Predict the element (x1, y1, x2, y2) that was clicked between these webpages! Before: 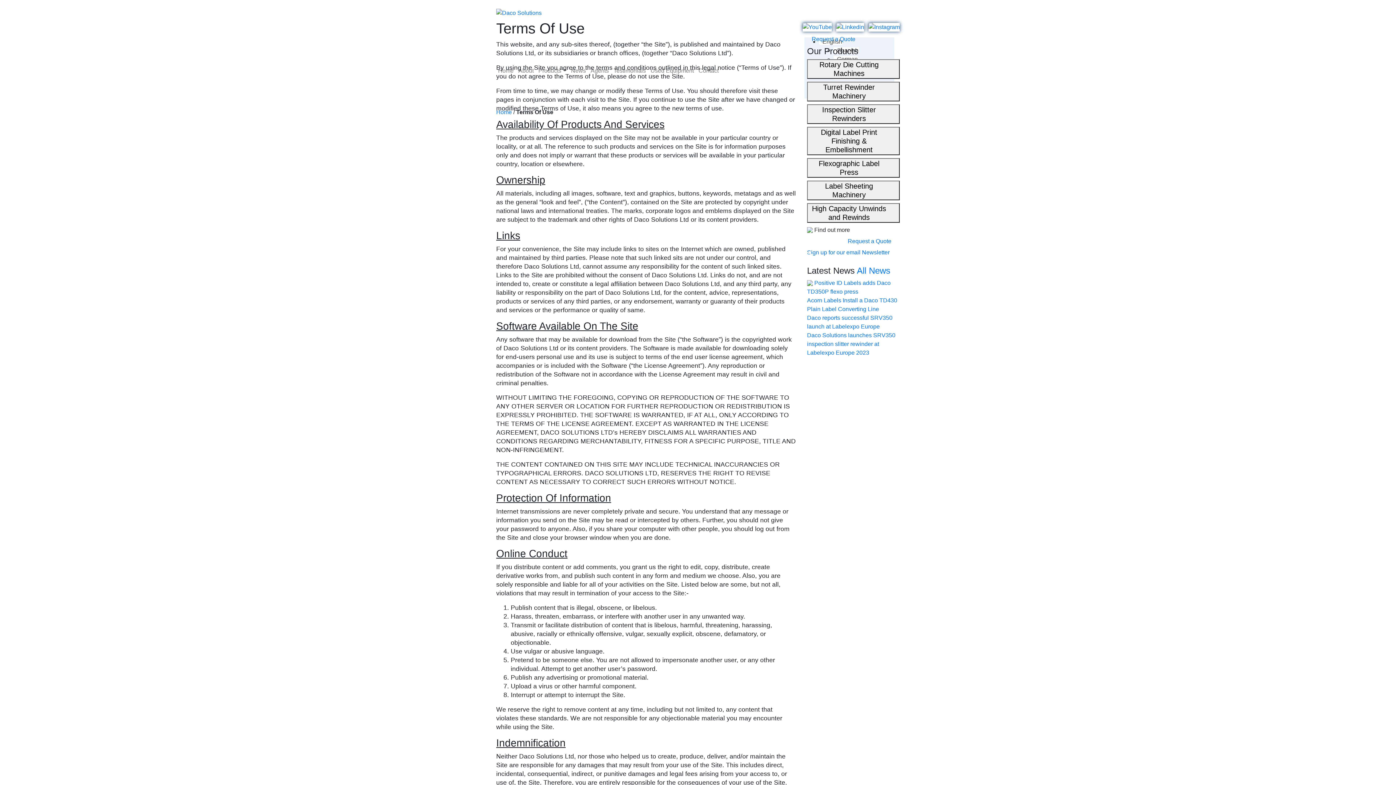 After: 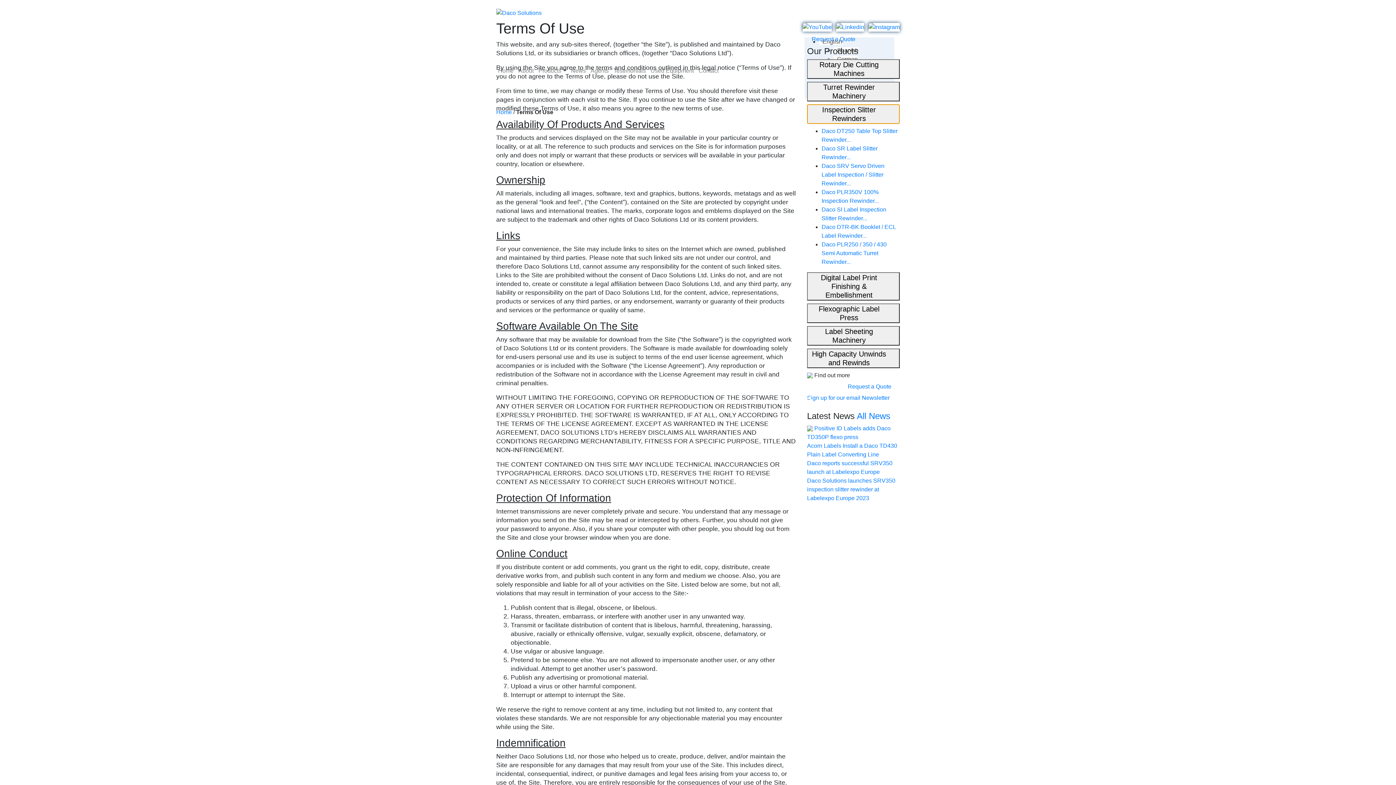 Action: bbox: (807, 104, 900, 123) label: Inspection Slitter Rewinders